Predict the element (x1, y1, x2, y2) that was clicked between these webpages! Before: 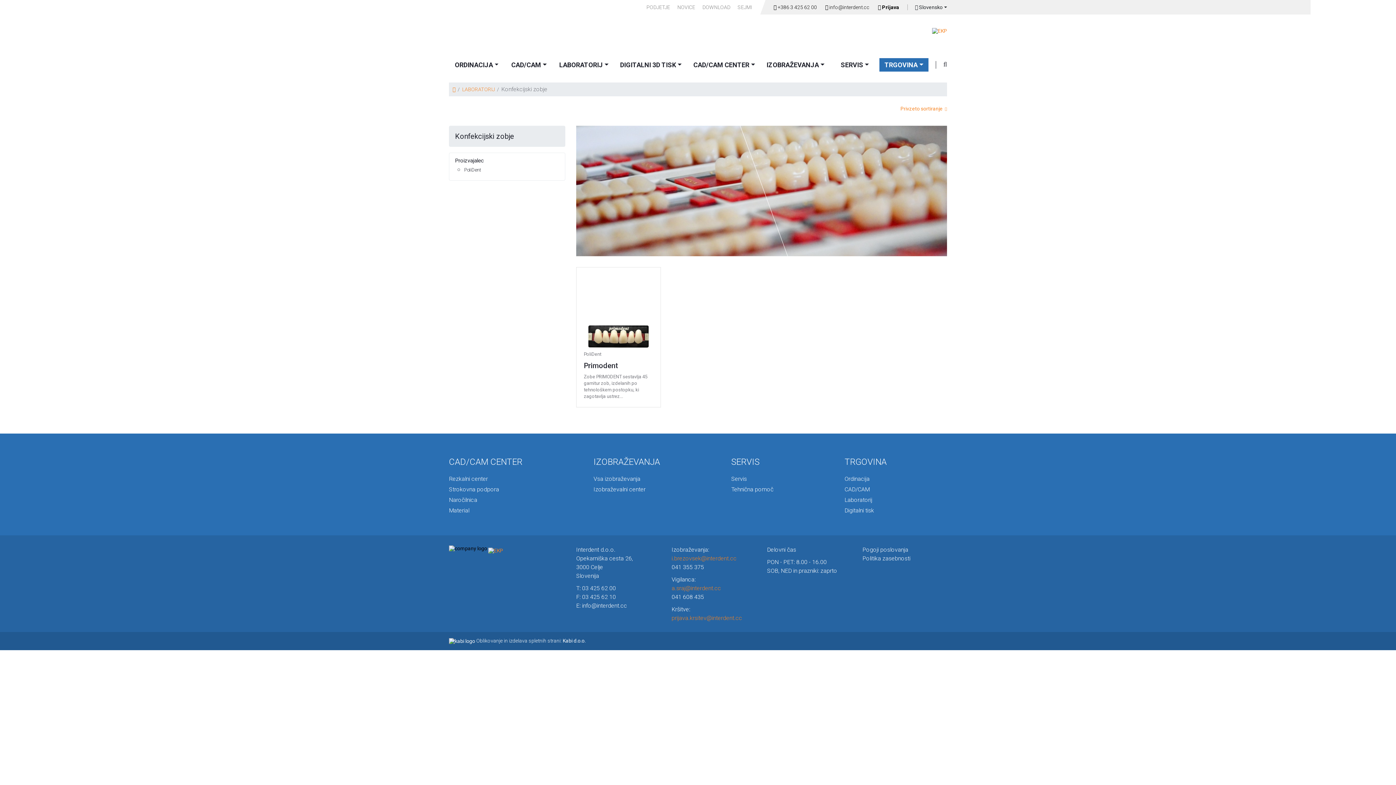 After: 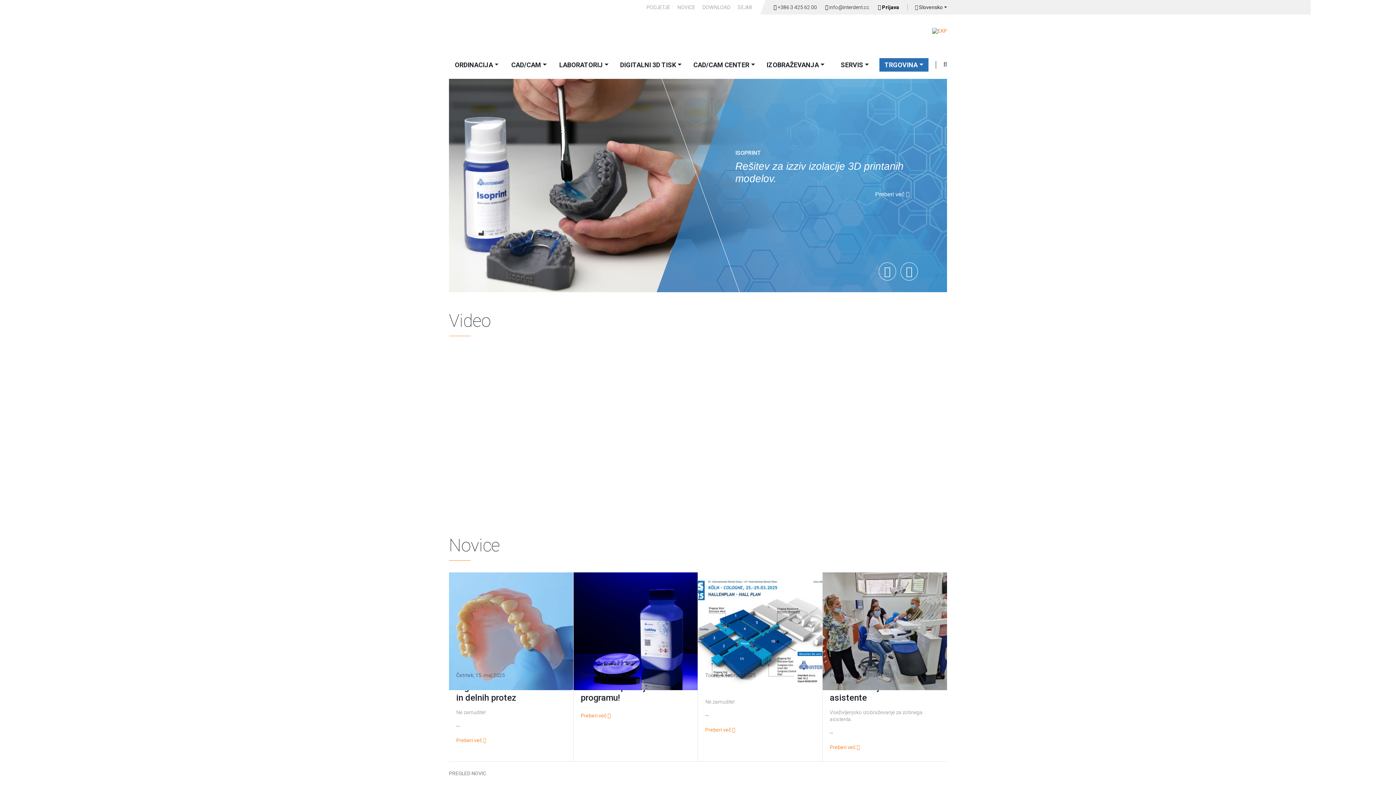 Action: bbox: (449, 18, 565, 47)